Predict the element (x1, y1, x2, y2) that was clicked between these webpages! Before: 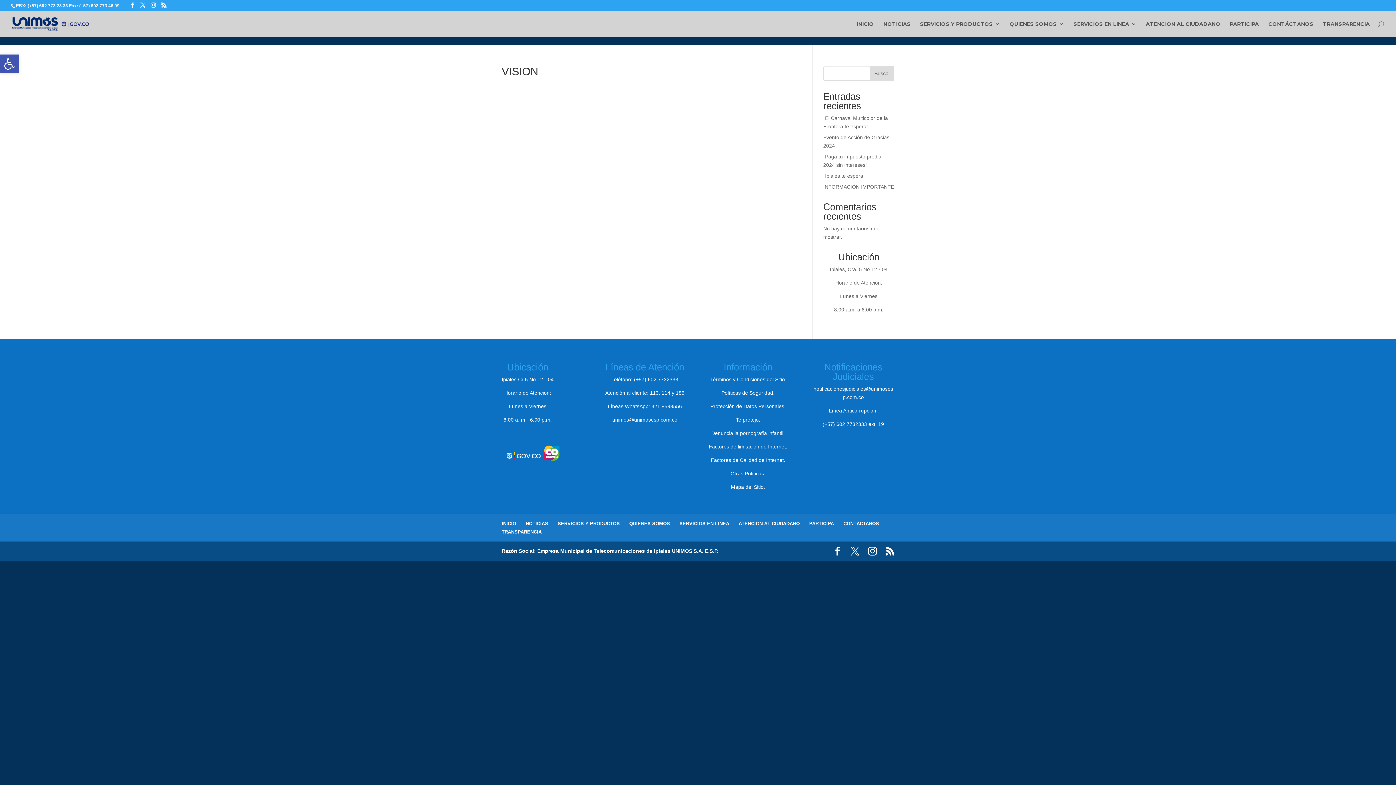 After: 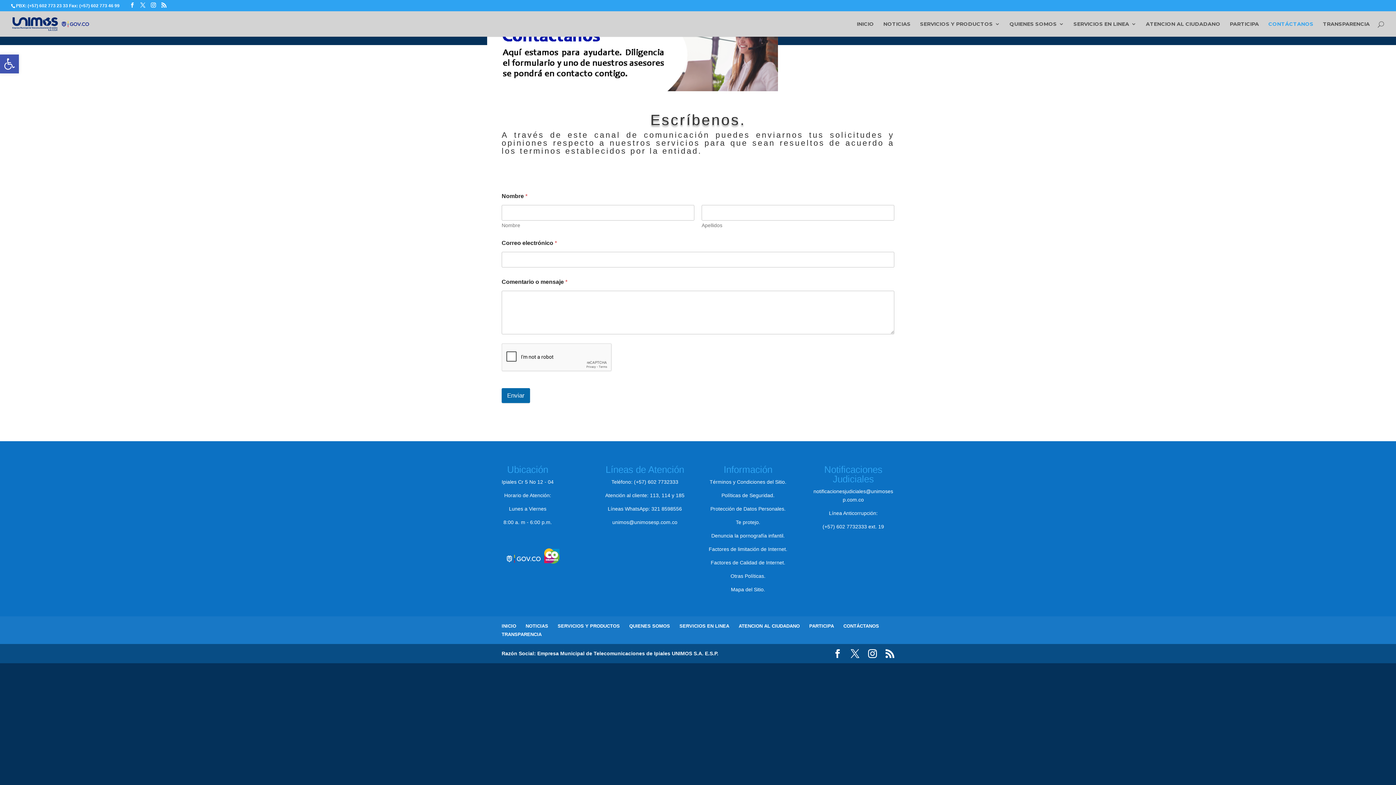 Action: label: CONTÁCTANOS bbox: (1268, 21, 1313, 36)